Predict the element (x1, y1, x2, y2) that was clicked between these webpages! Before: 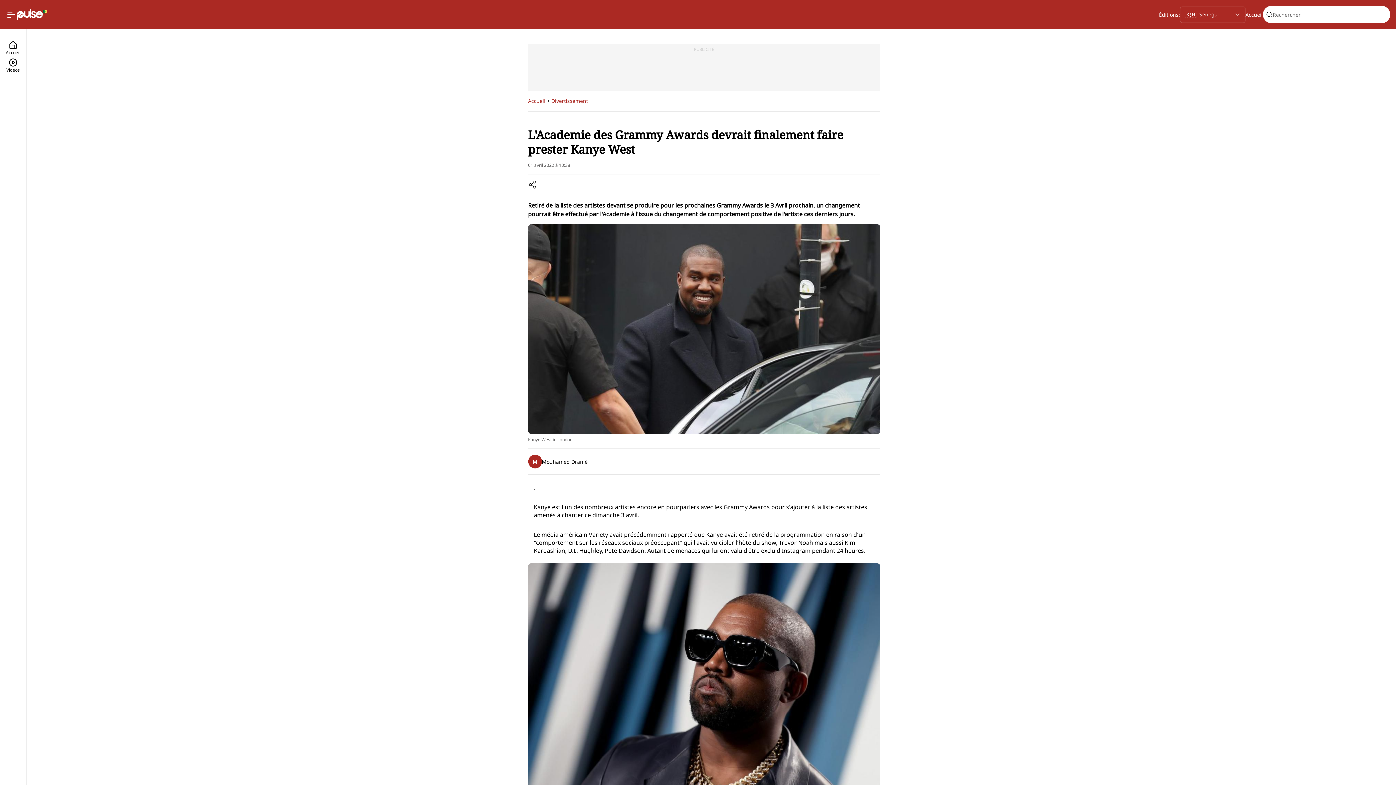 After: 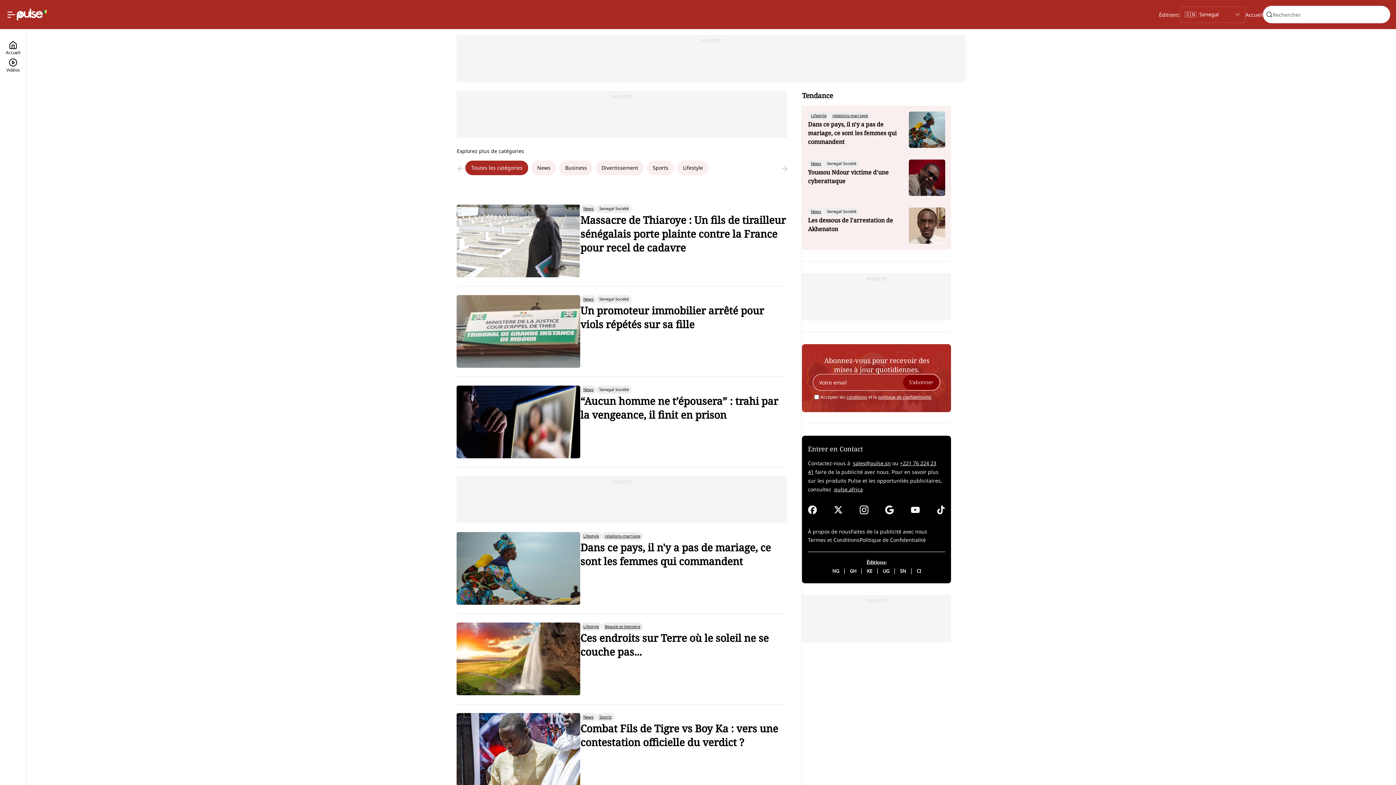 Action: label: Accueil bbox: (5, 40, 20, 58)